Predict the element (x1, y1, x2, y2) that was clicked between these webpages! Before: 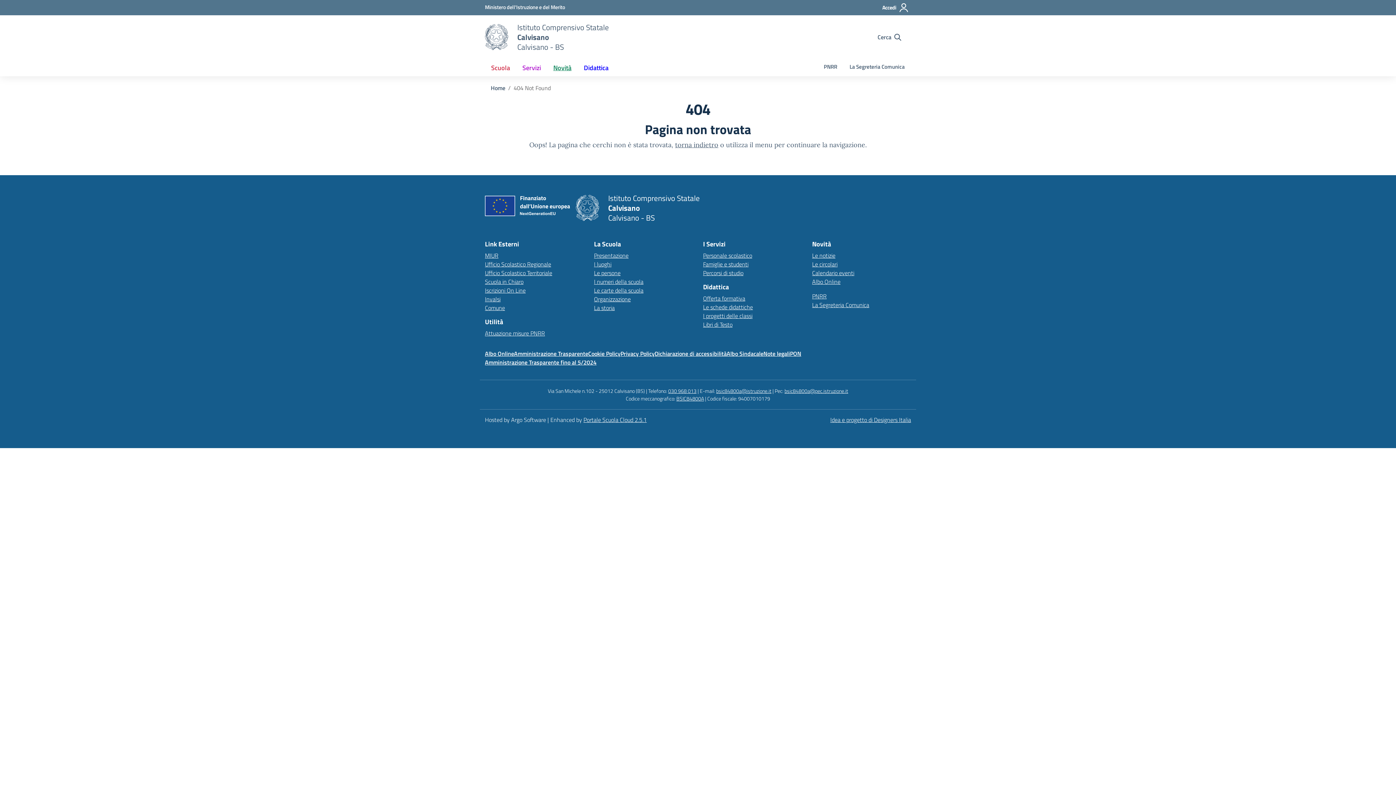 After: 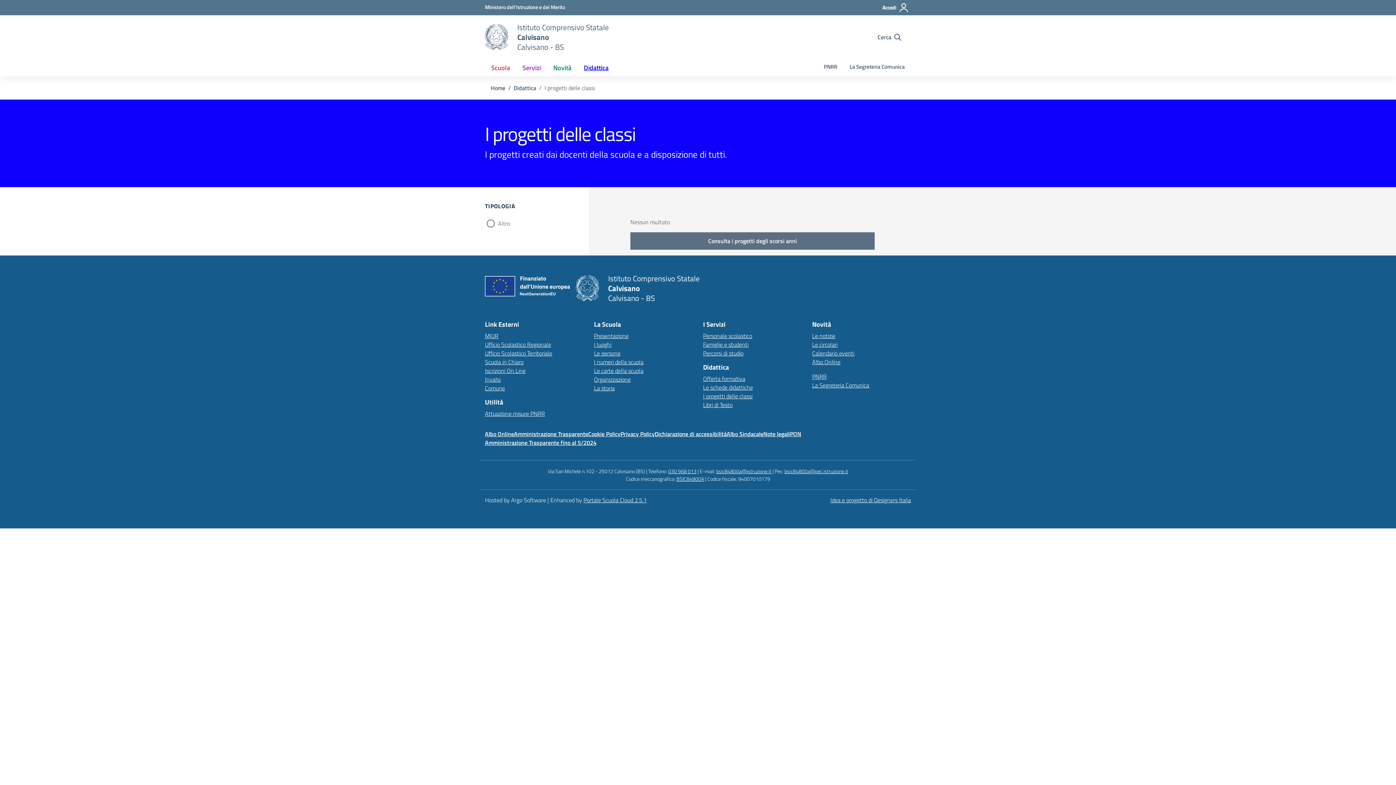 Action: bbox: (703, 311, 752, 320) label: I progetti delle classi